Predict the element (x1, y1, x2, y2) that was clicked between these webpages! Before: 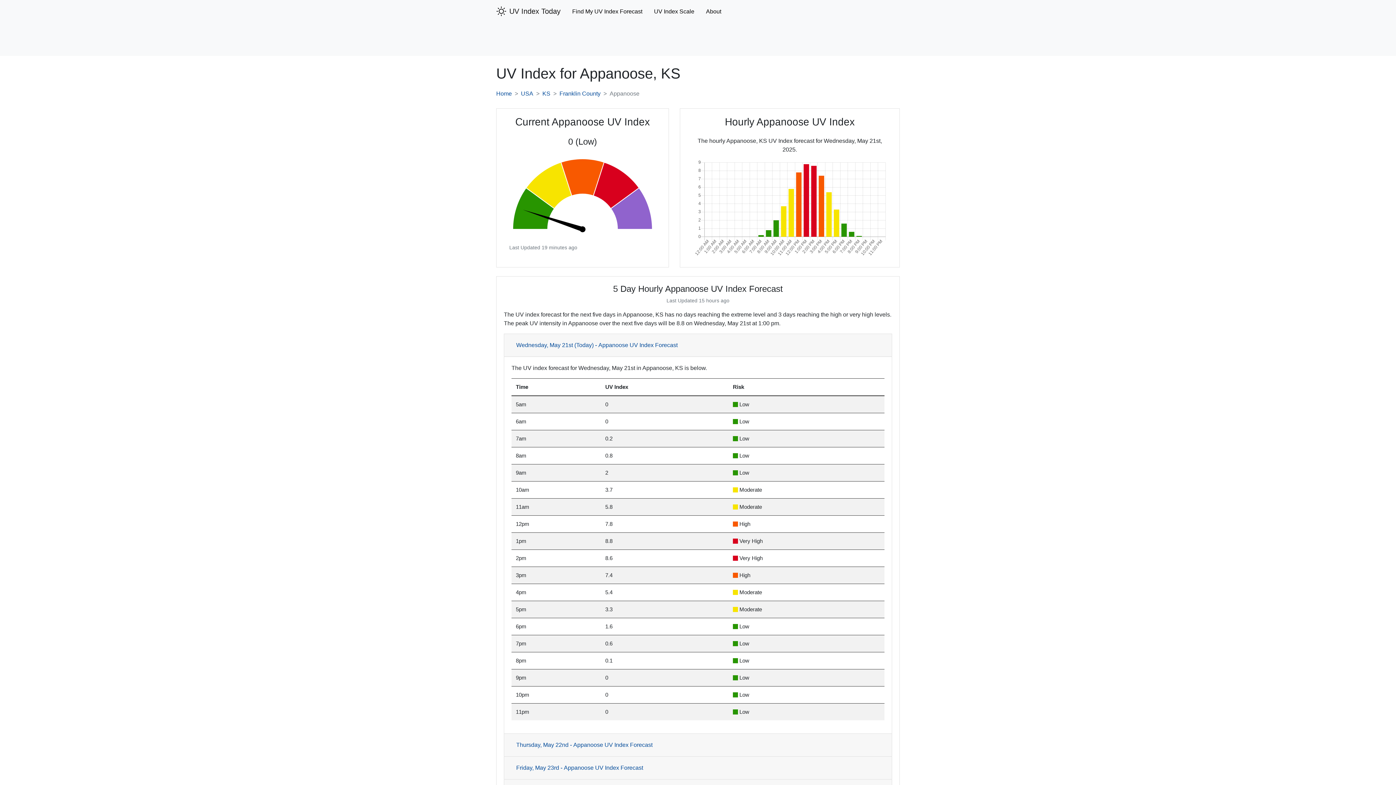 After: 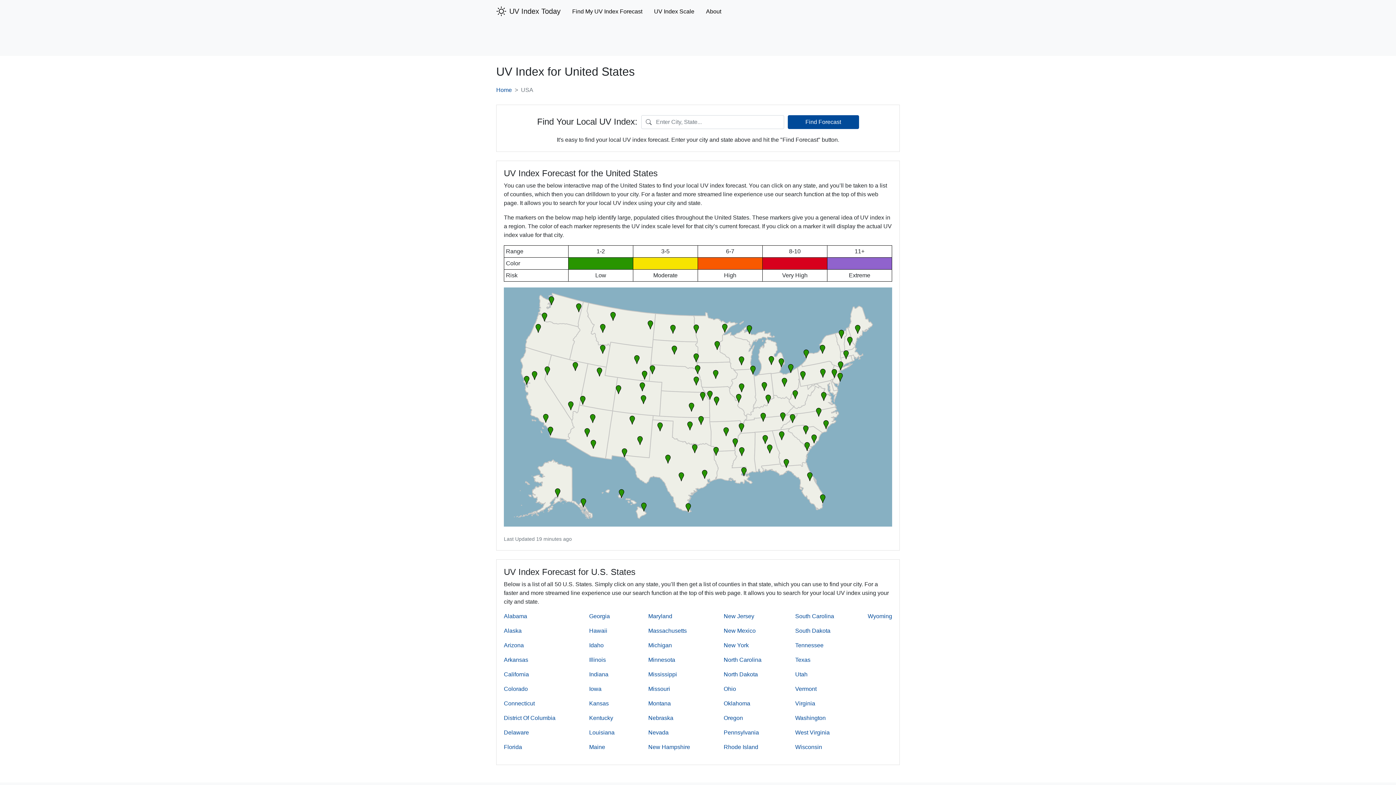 Action: label: Find My UV Index Forecast bbox: (566, 4, 648, 18)